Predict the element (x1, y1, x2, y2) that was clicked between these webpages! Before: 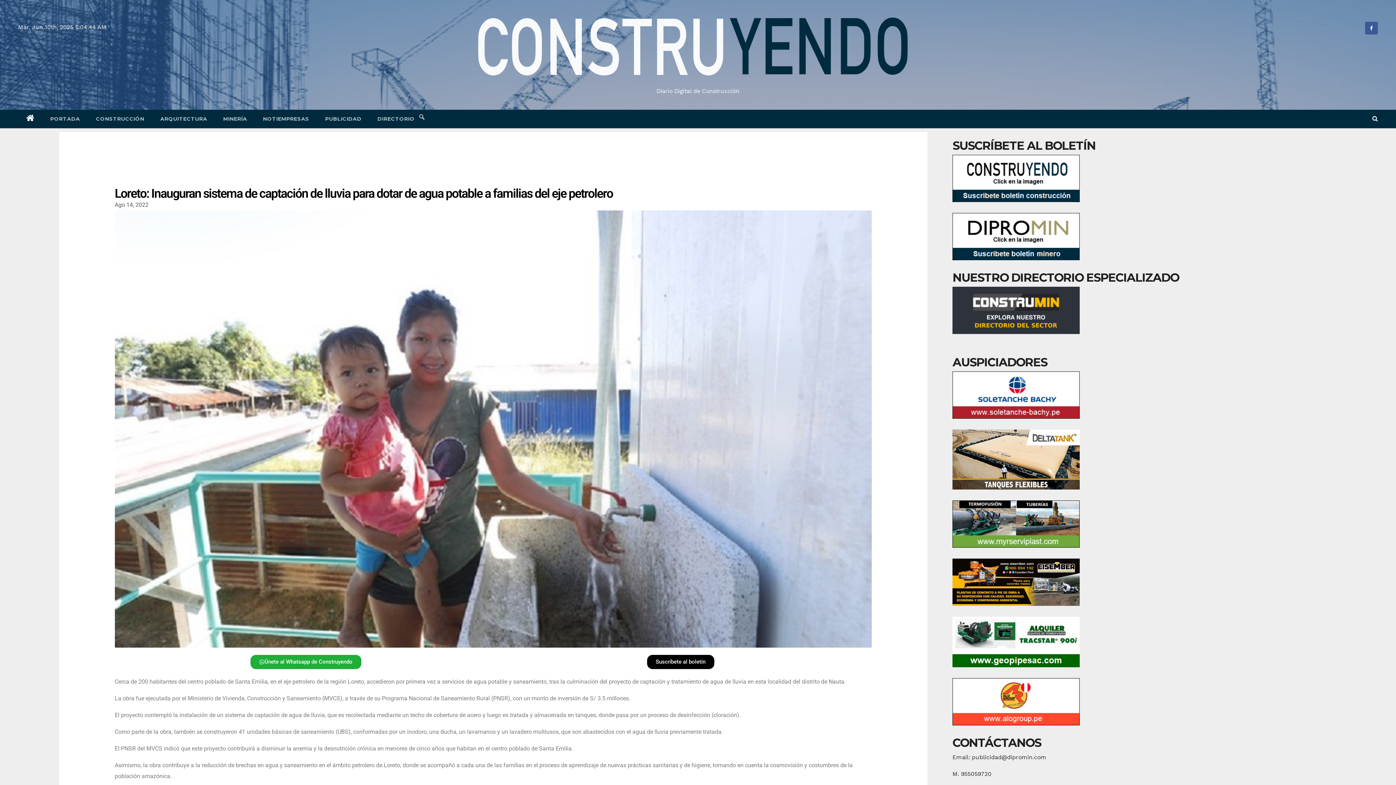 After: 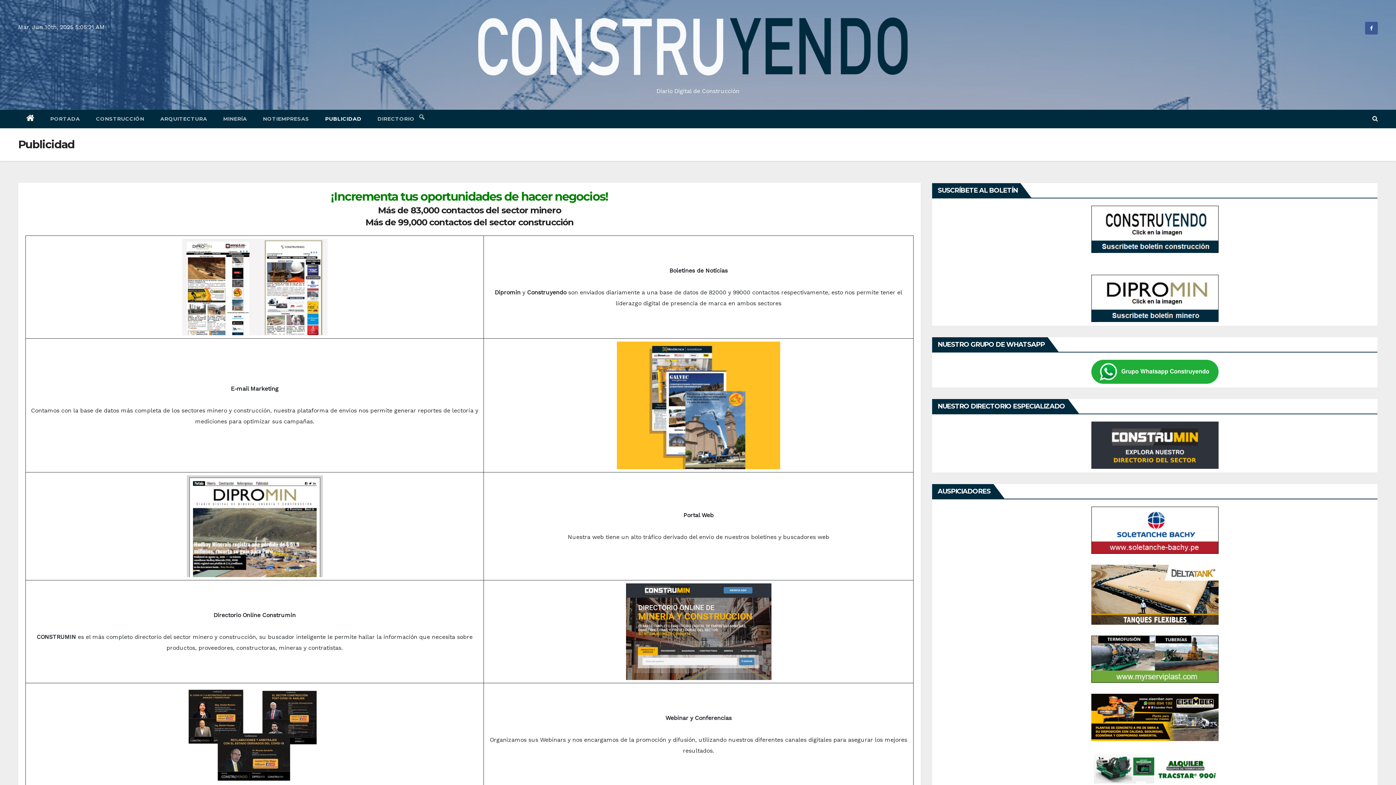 Action: label: PUBLICIDAD bbox: (317, 109, 369, 127)